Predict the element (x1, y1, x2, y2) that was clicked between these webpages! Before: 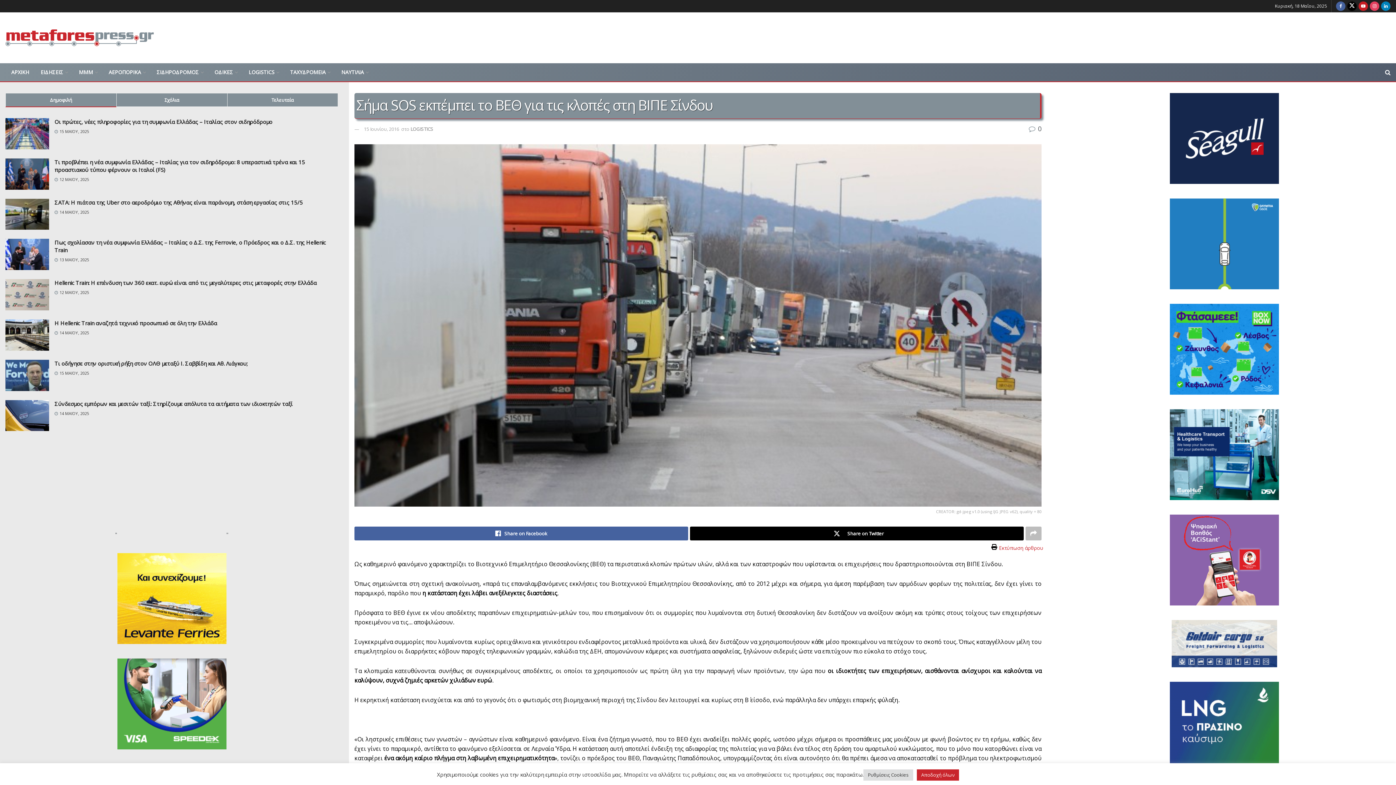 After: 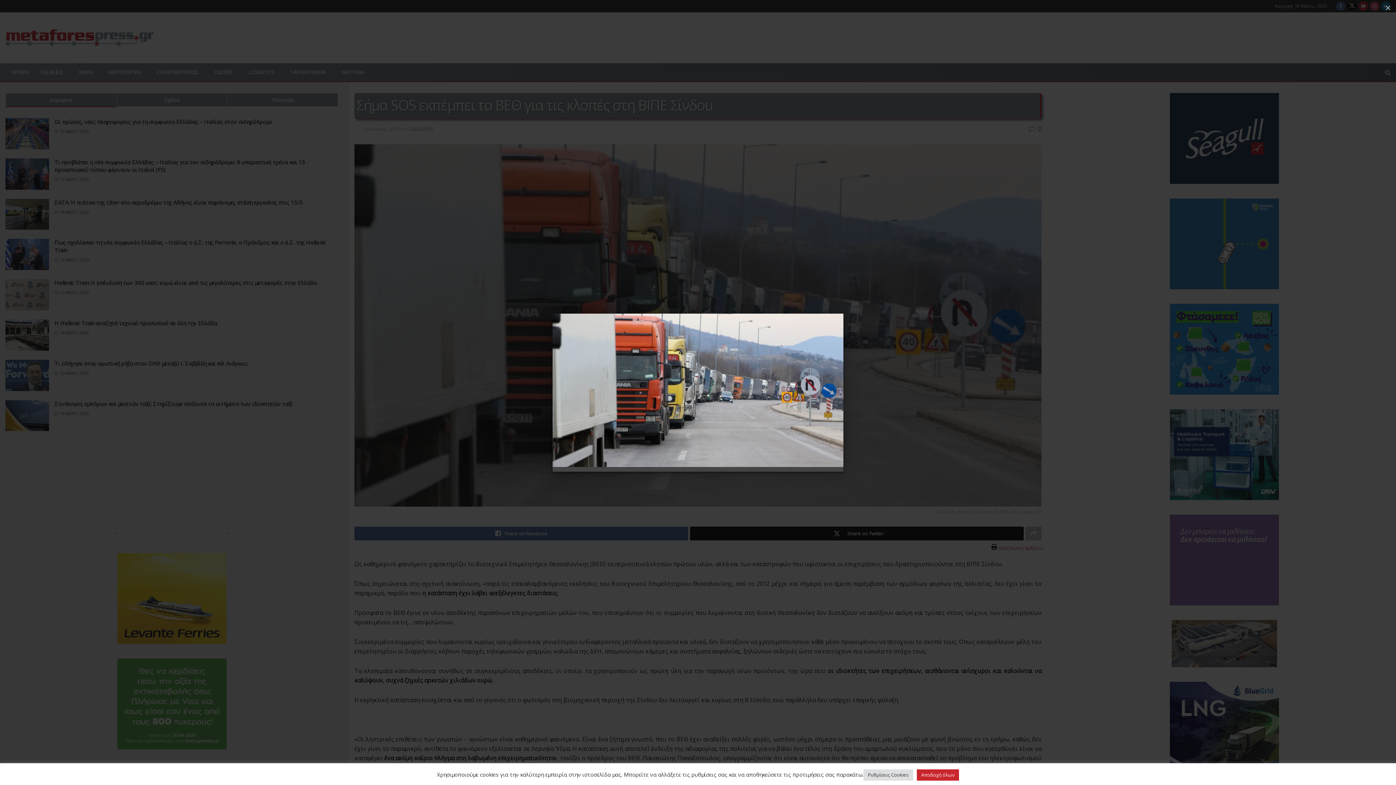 Action: bbox: (354, 144, 1041, 515) label: CREATOR: gd-jpeg v1.0 (using IJG JPEG v62), quality = 80